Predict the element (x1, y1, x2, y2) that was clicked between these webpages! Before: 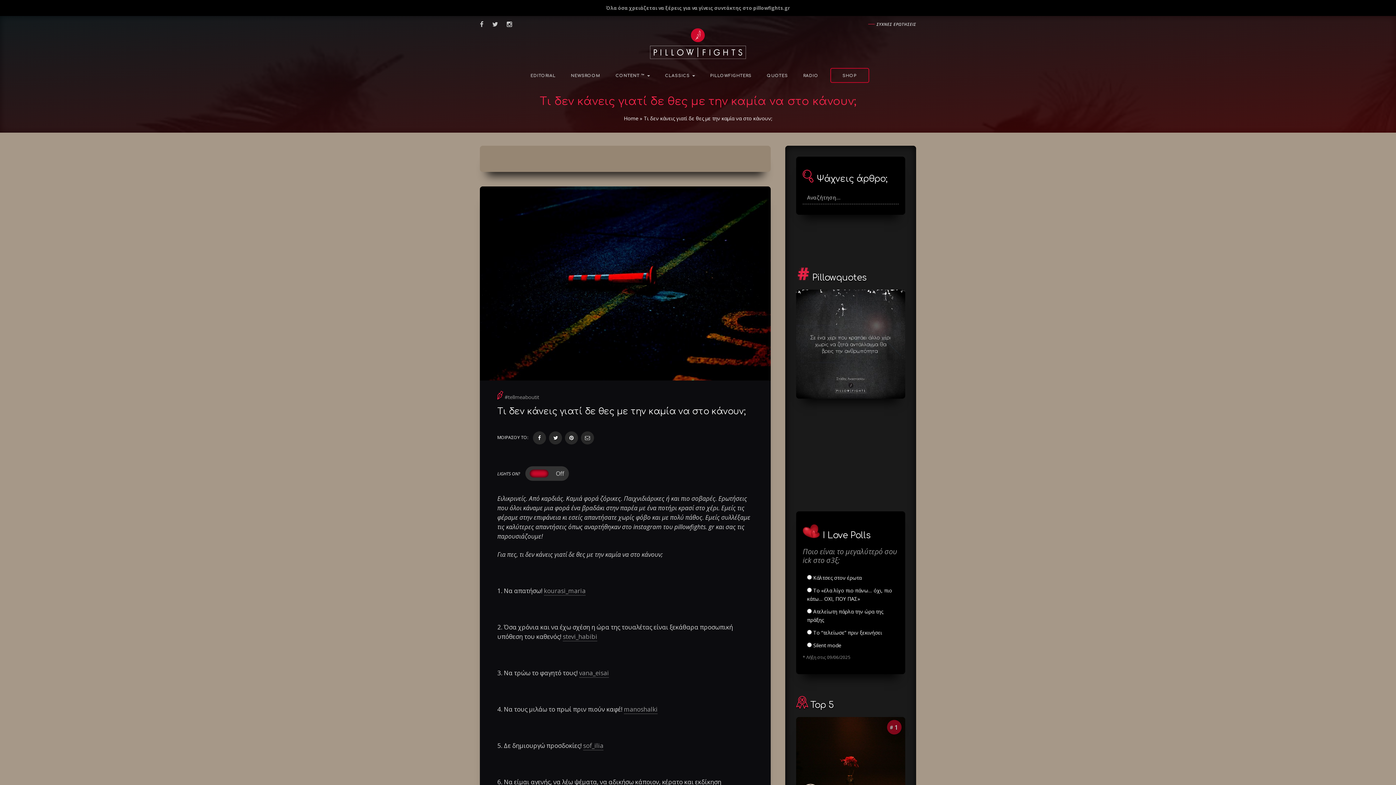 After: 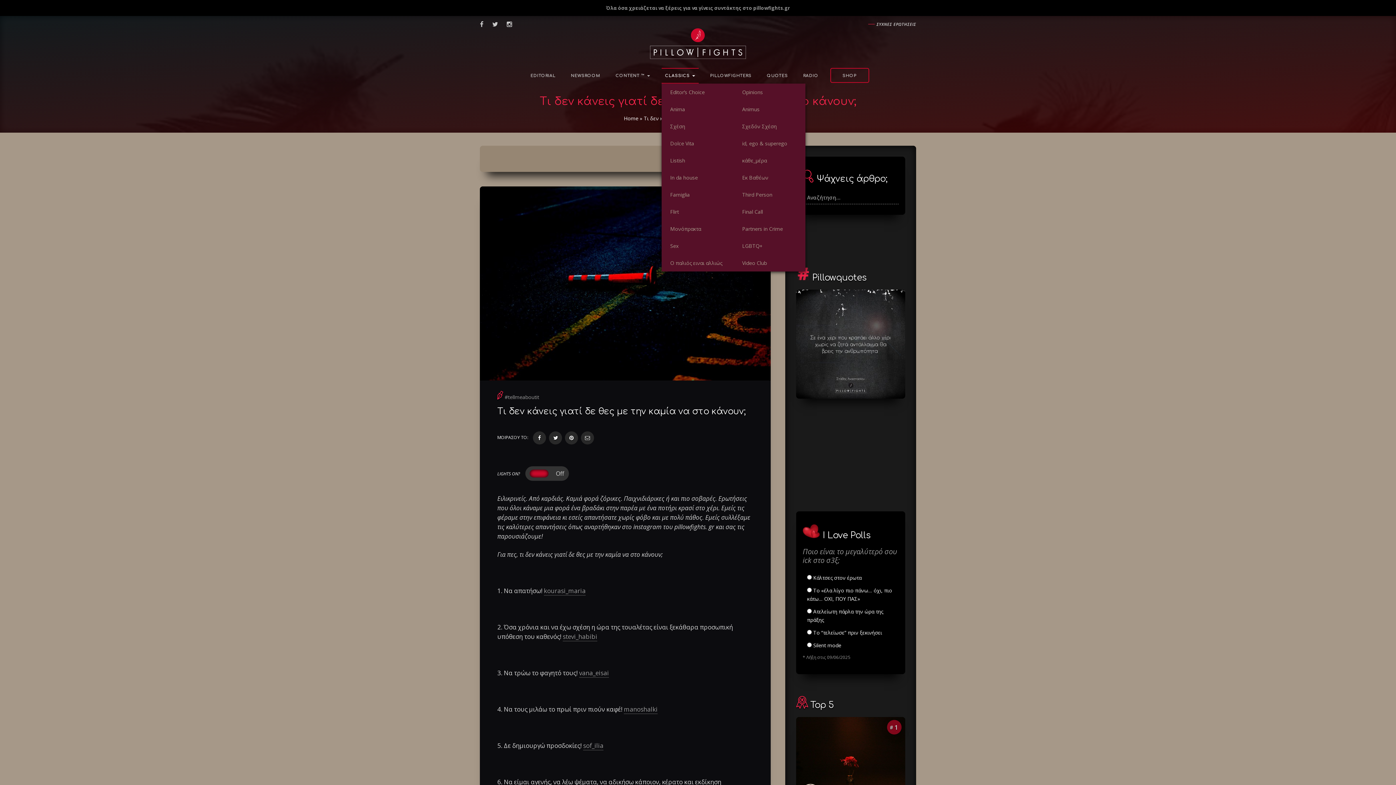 Action: bbox: (661, 68, 698, 83) label: CLASSICS 